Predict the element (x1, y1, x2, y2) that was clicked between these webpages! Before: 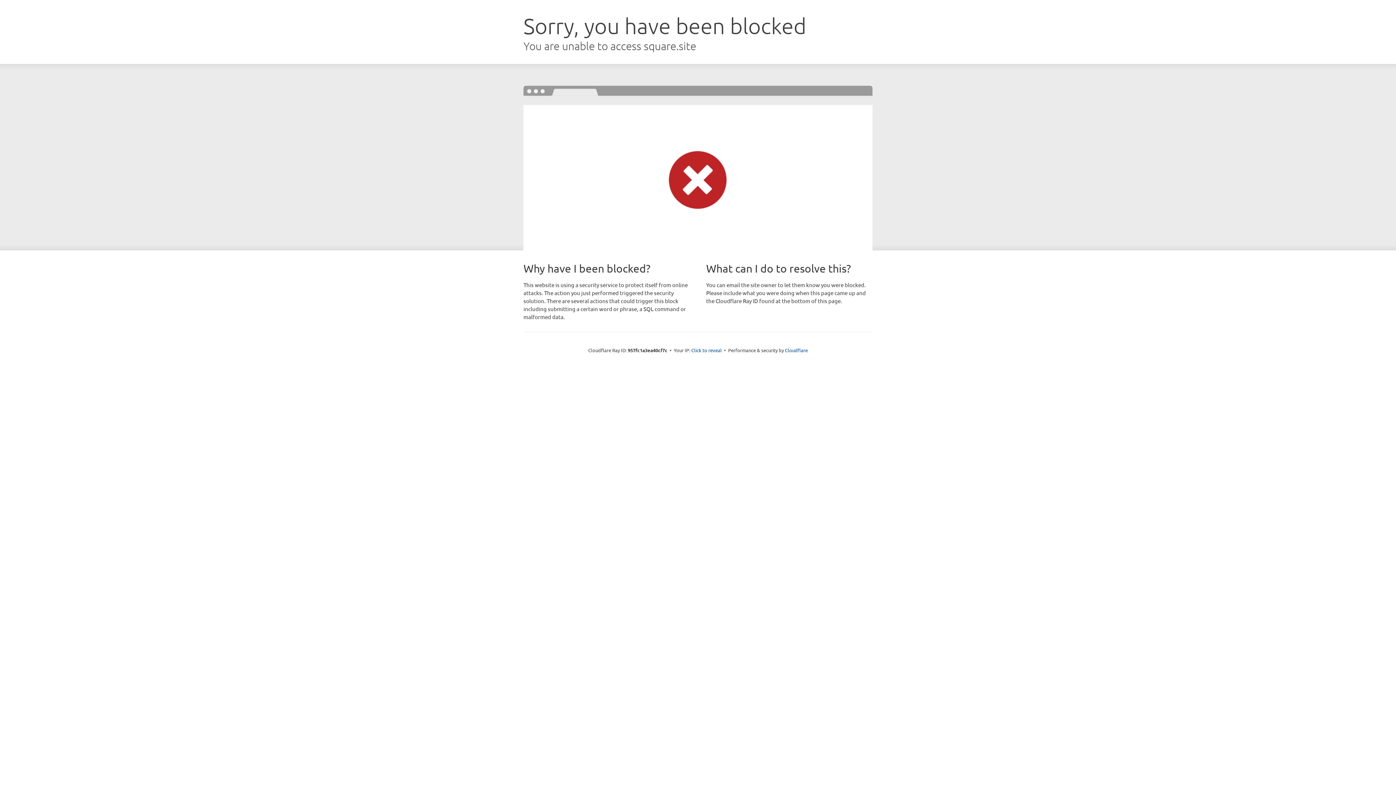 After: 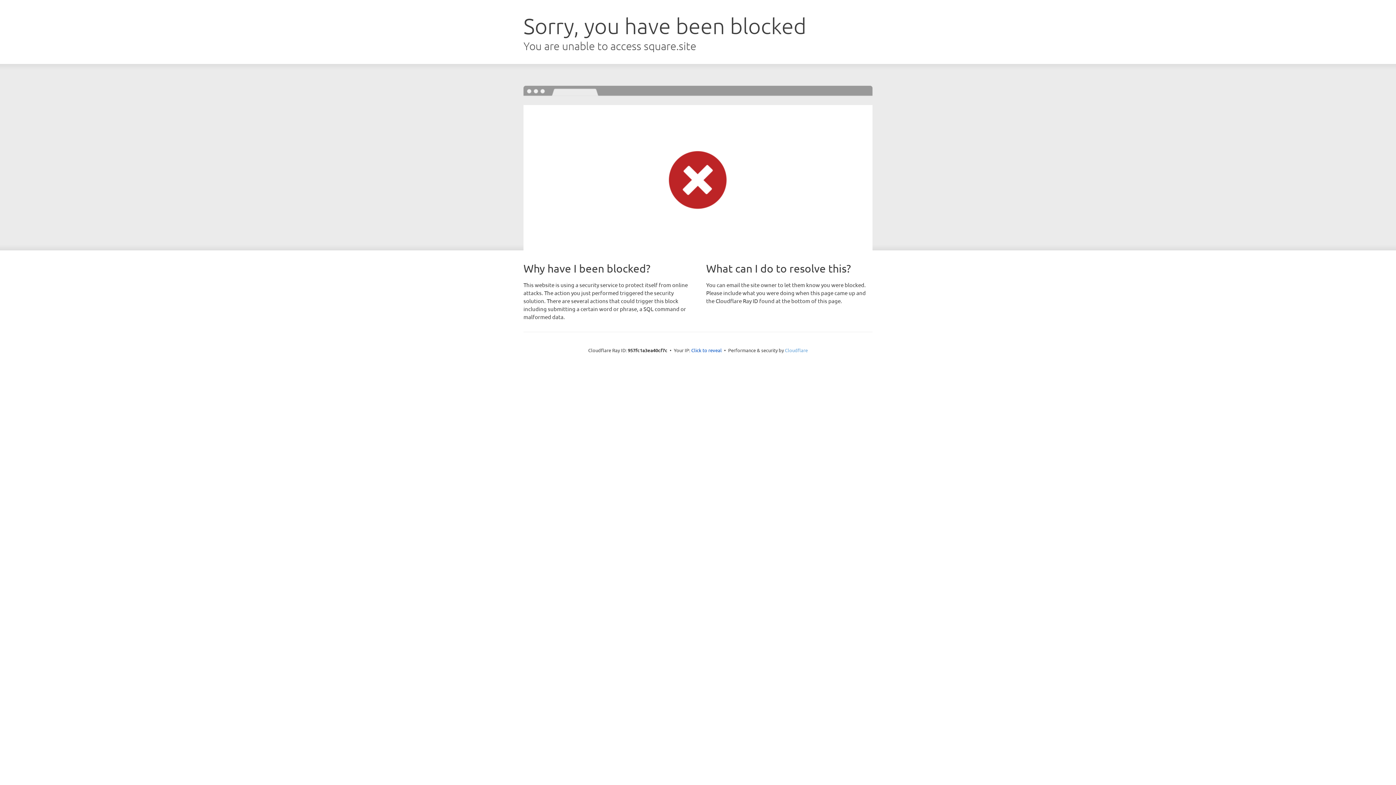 Action: bbox: (785, 347, 808, 353) label: Cloudflare